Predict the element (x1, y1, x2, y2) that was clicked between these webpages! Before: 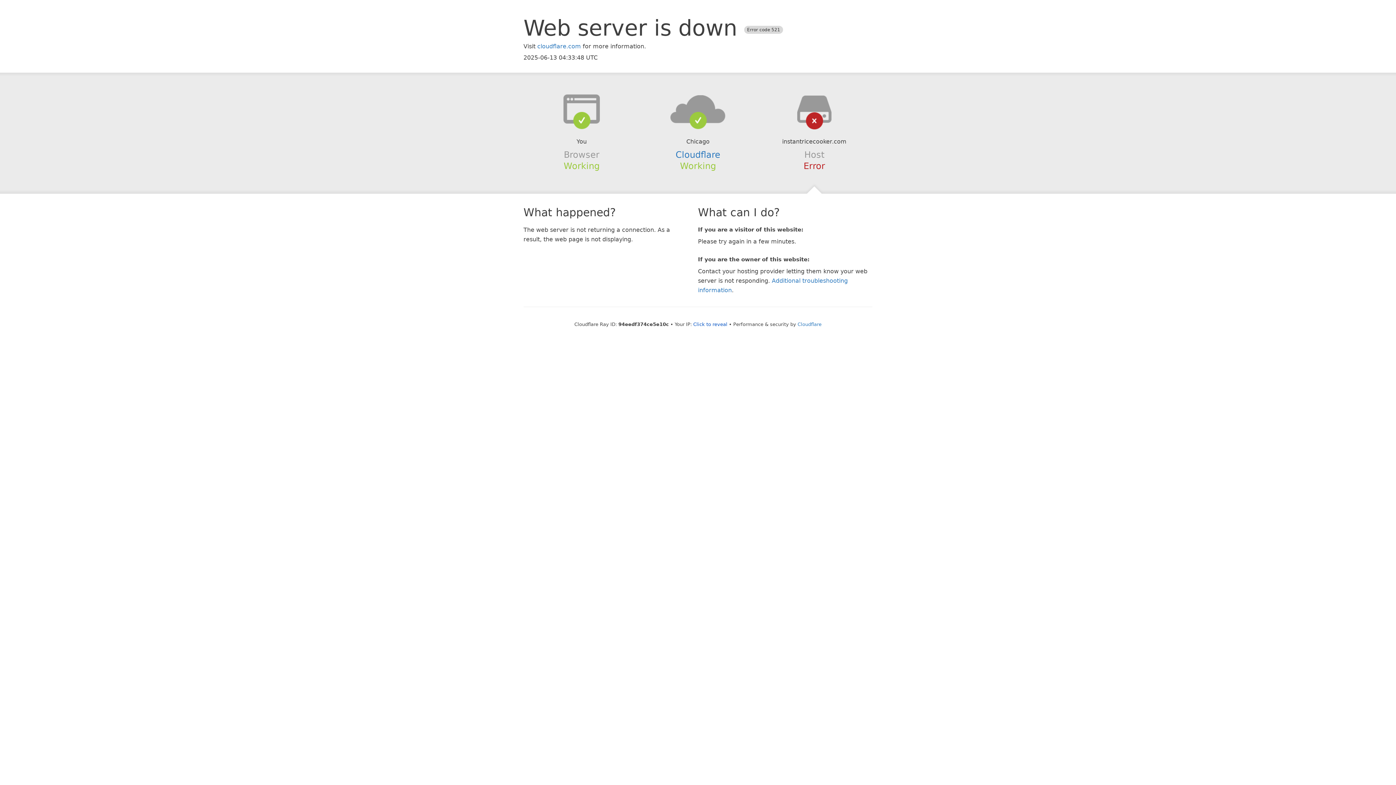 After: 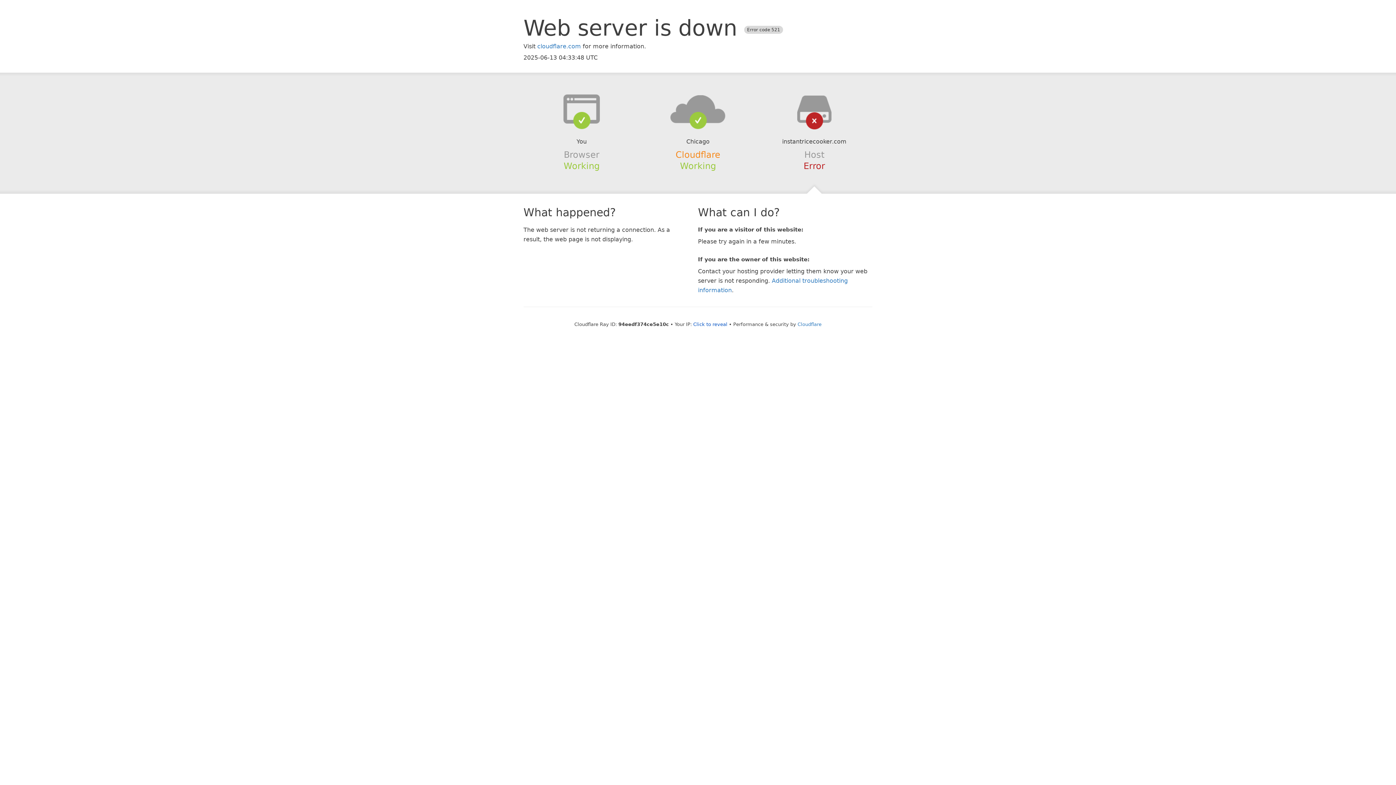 Action: label: Cloudflare bbox: (675, 149, 720, 159)